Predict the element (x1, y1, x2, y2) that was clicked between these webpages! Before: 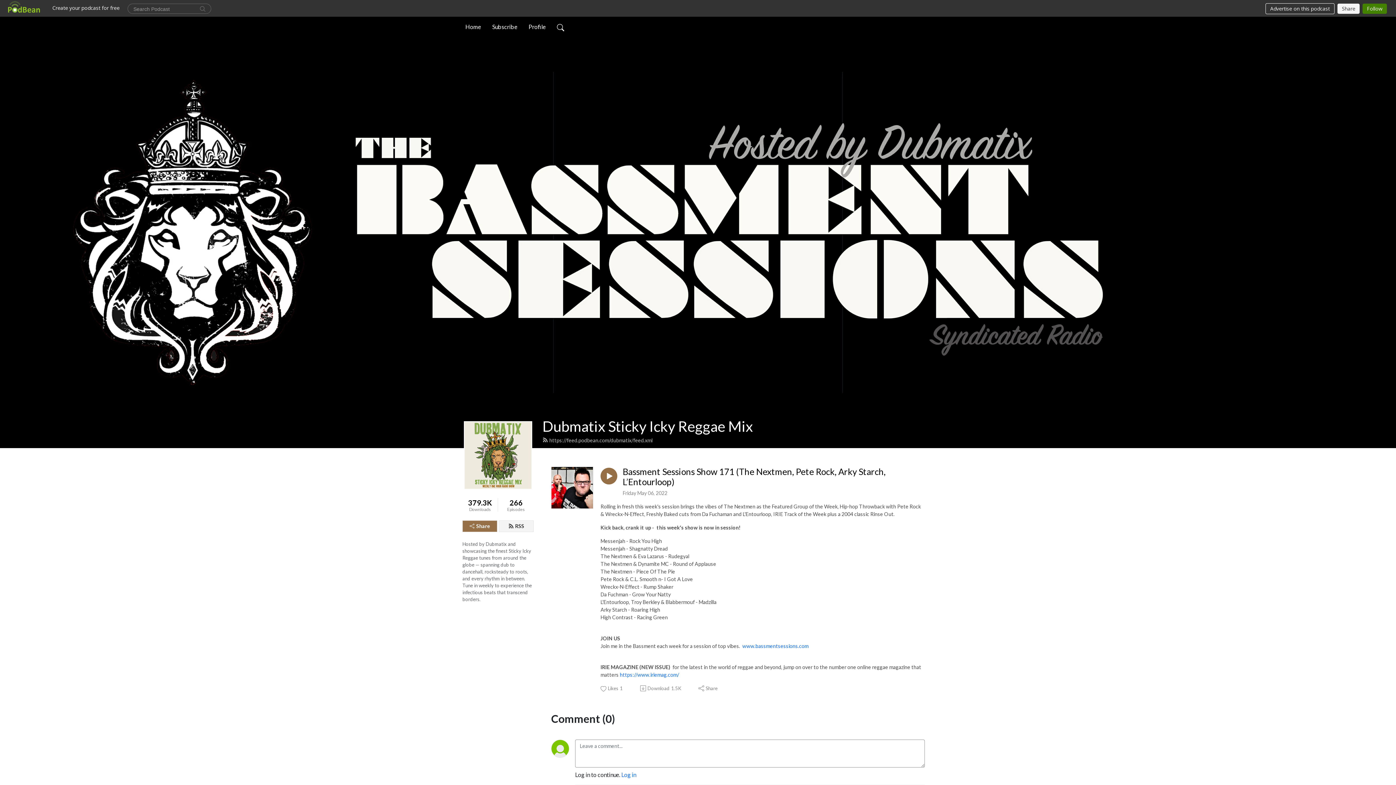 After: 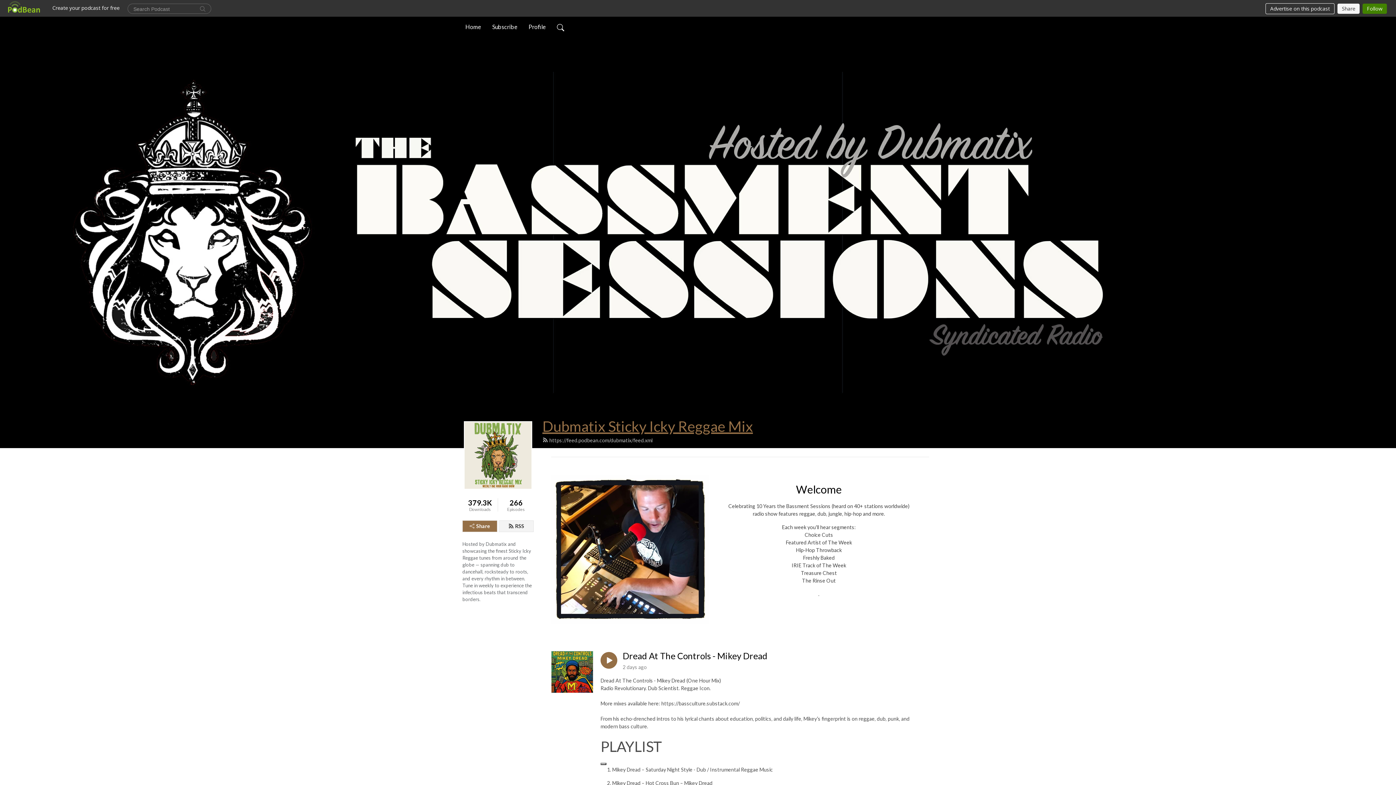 Action: label: Dubmatix Sticky Icky Reggae Mix bbox: (542, 417, 753, 435)